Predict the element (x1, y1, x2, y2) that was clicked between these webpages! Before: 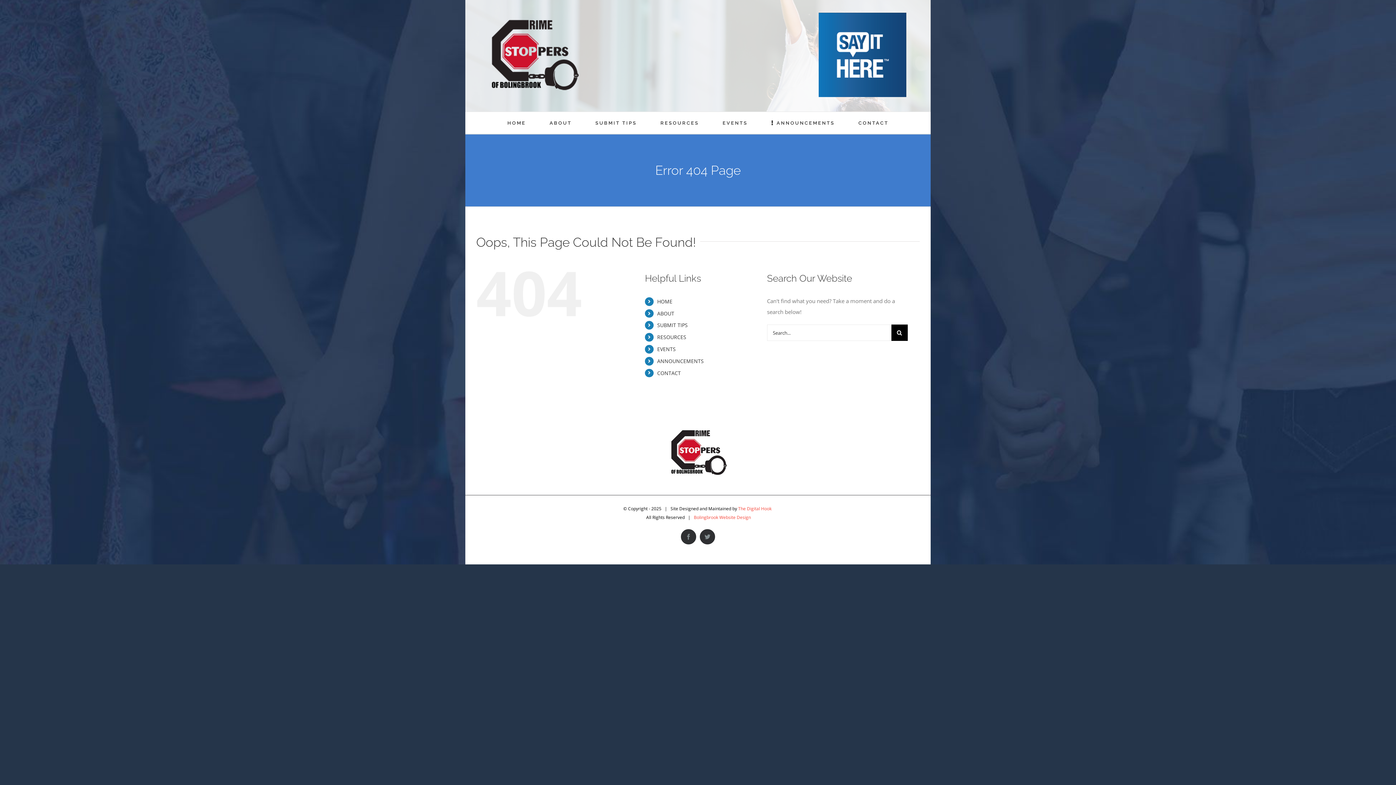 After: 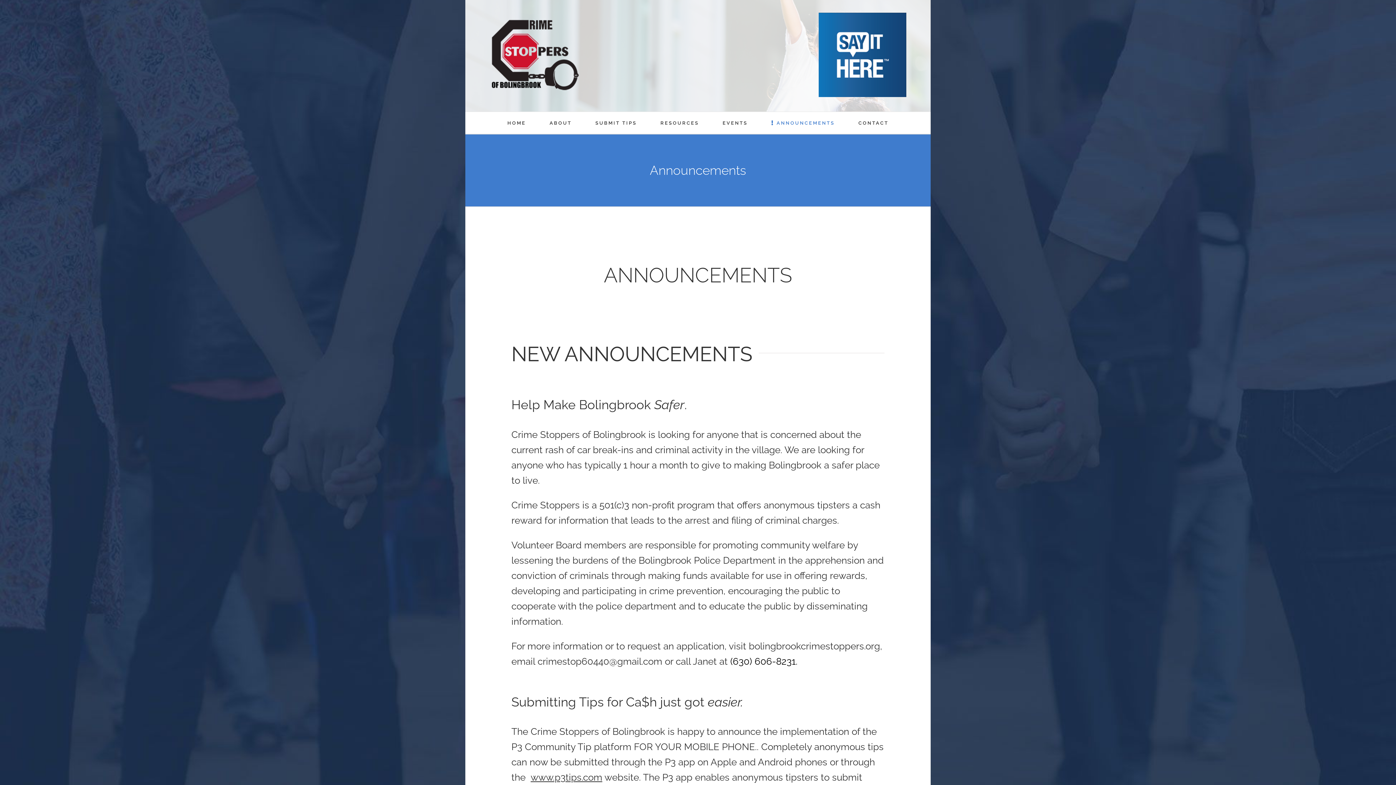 Action: label: ANNOUNCEMENTS bbox: (657, 357, 703, 364)